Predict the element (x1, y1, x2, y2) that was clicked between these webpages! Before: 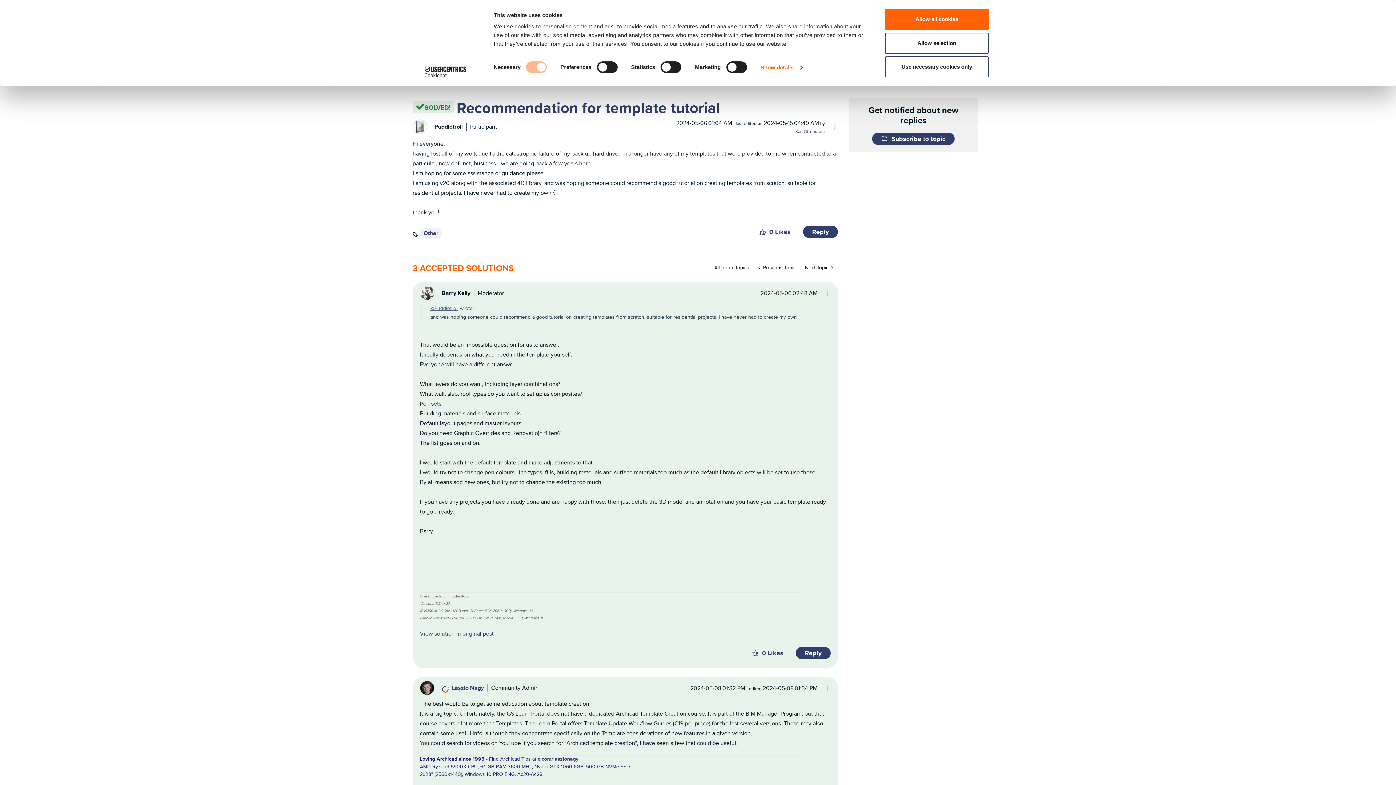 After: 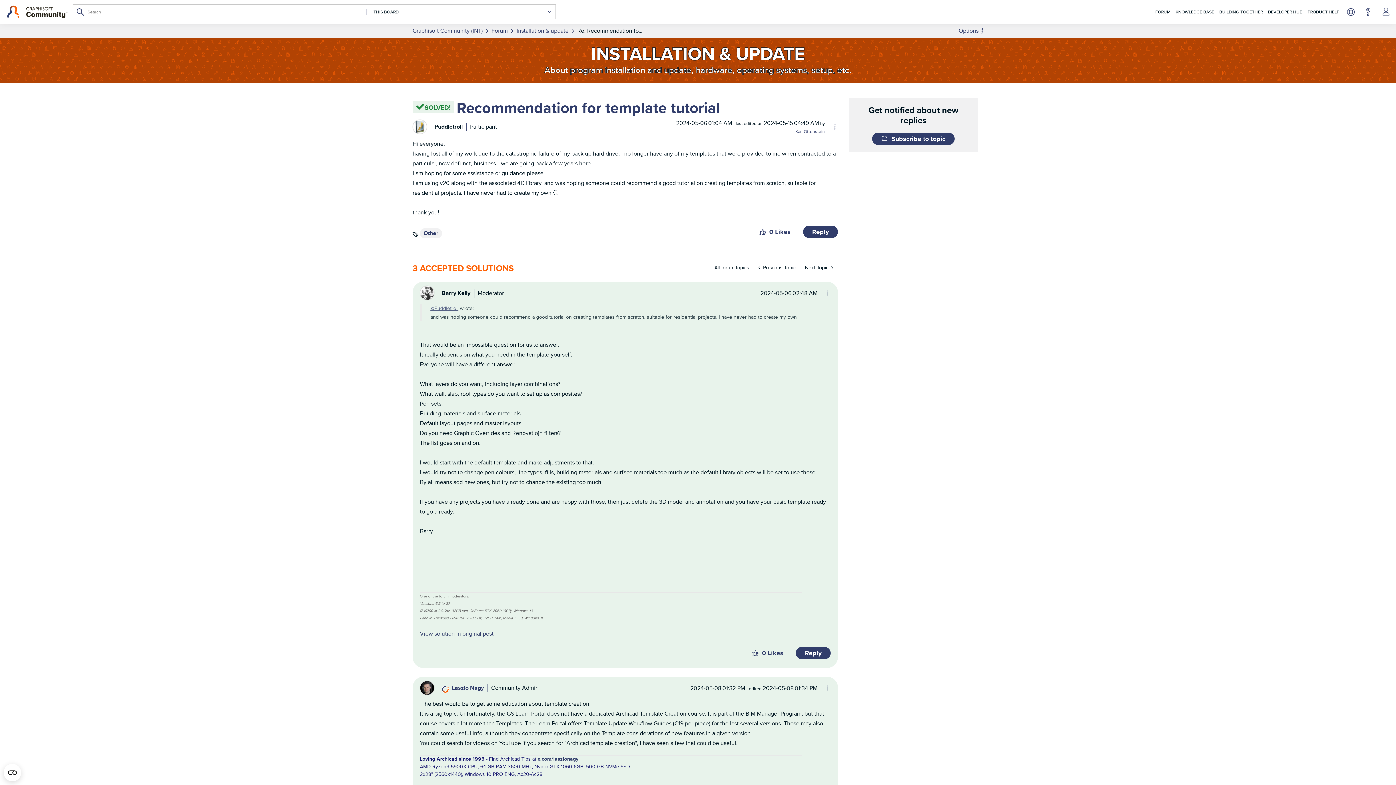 Action: bbox: (885, 56, 989, 77) label: Use necessary cookies only